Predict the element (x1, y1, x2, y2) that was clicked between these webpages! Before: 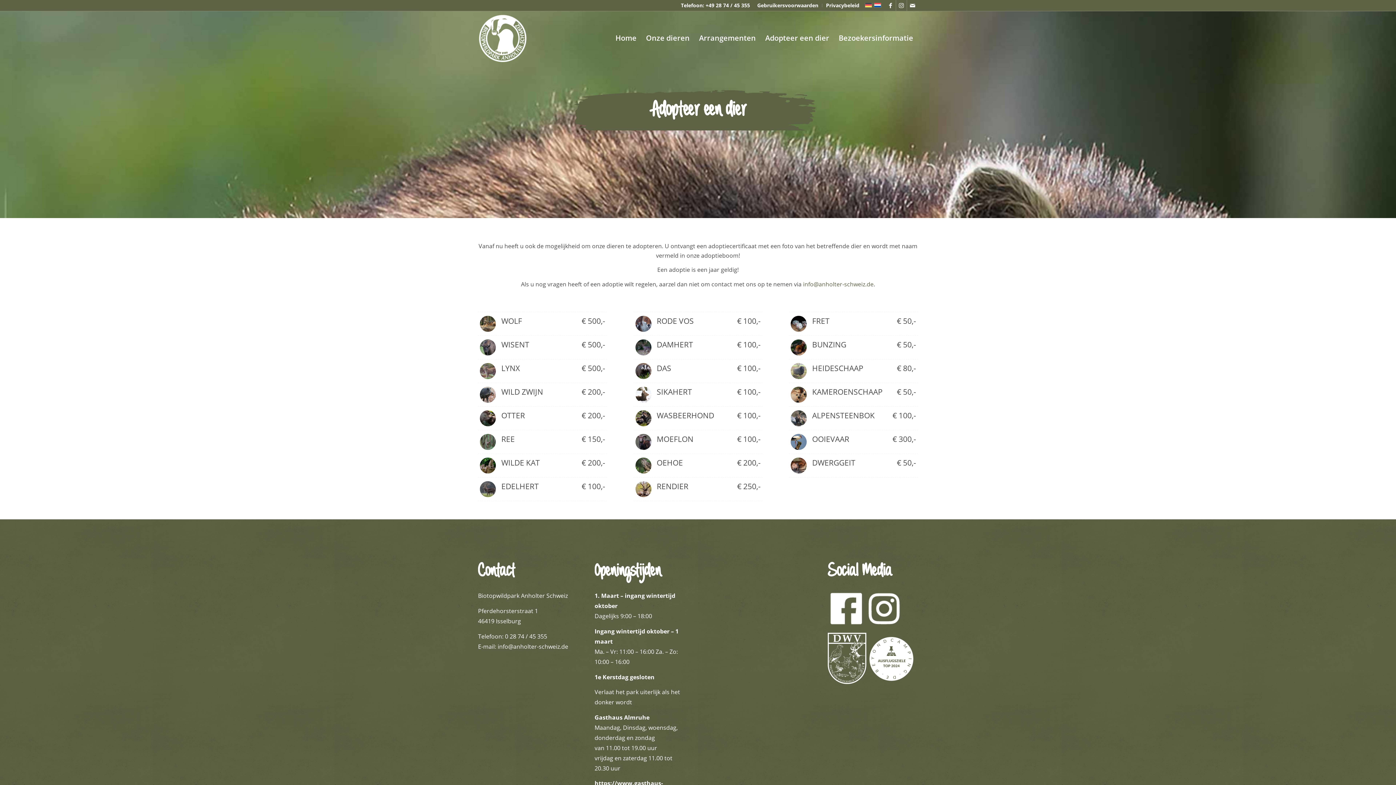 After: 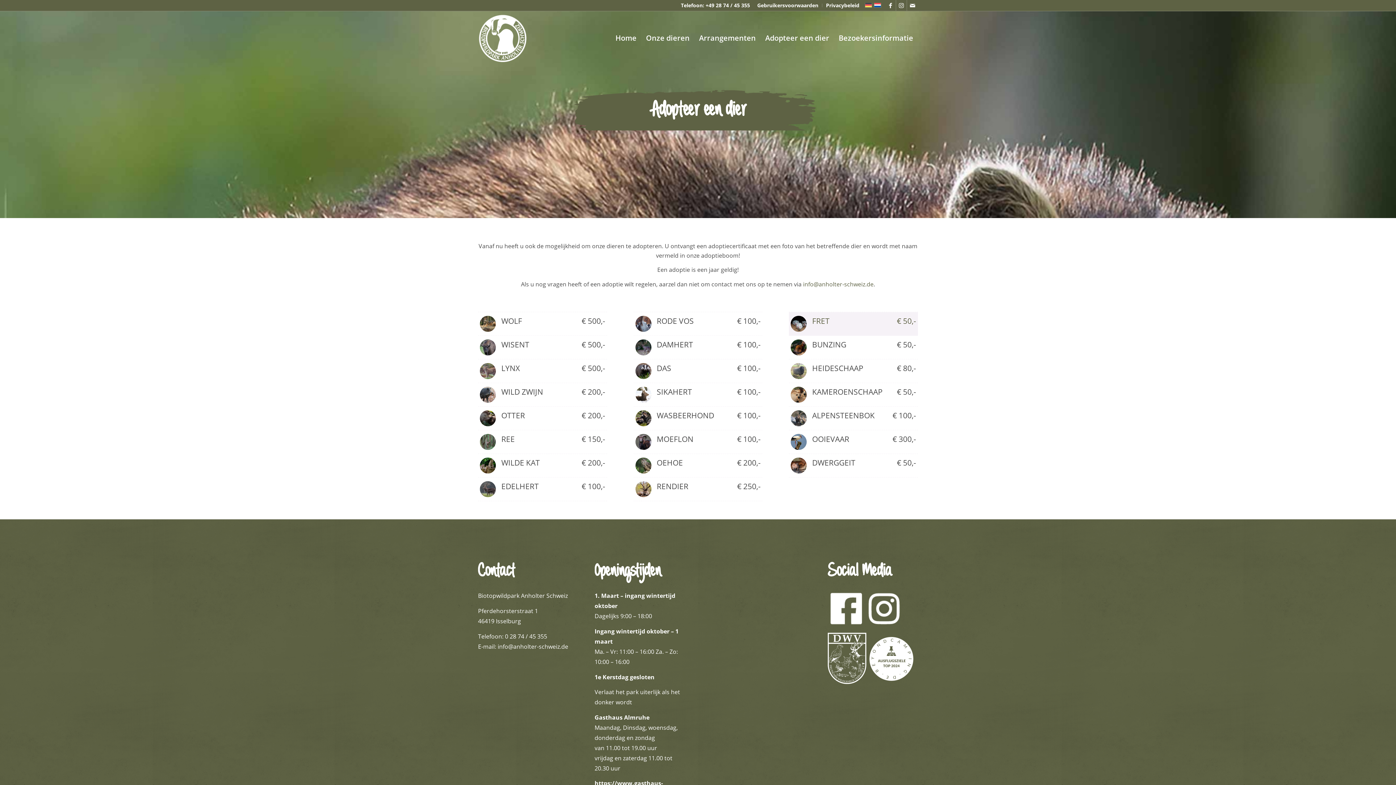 Action: bbox: (789, 312, 918, 335) label: FRET
€ 50,-